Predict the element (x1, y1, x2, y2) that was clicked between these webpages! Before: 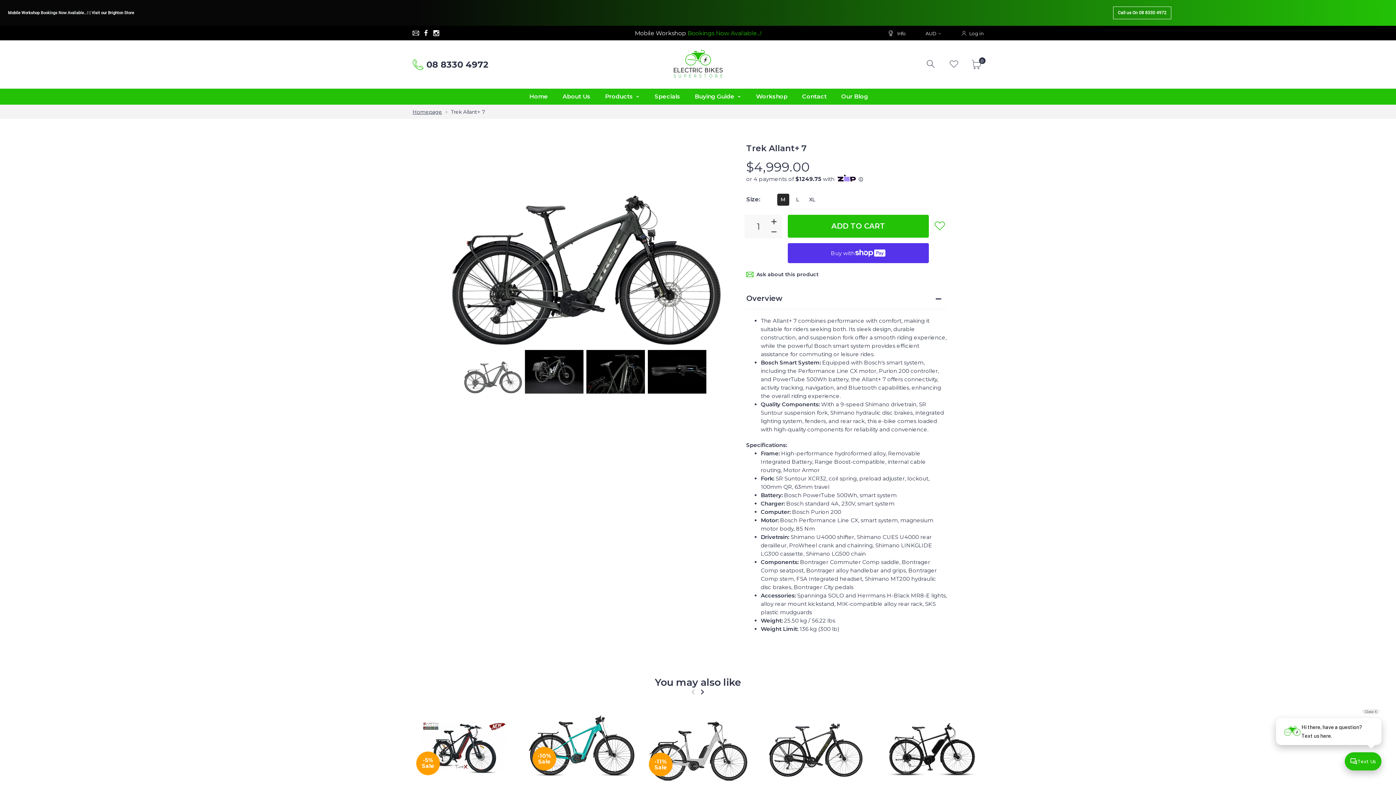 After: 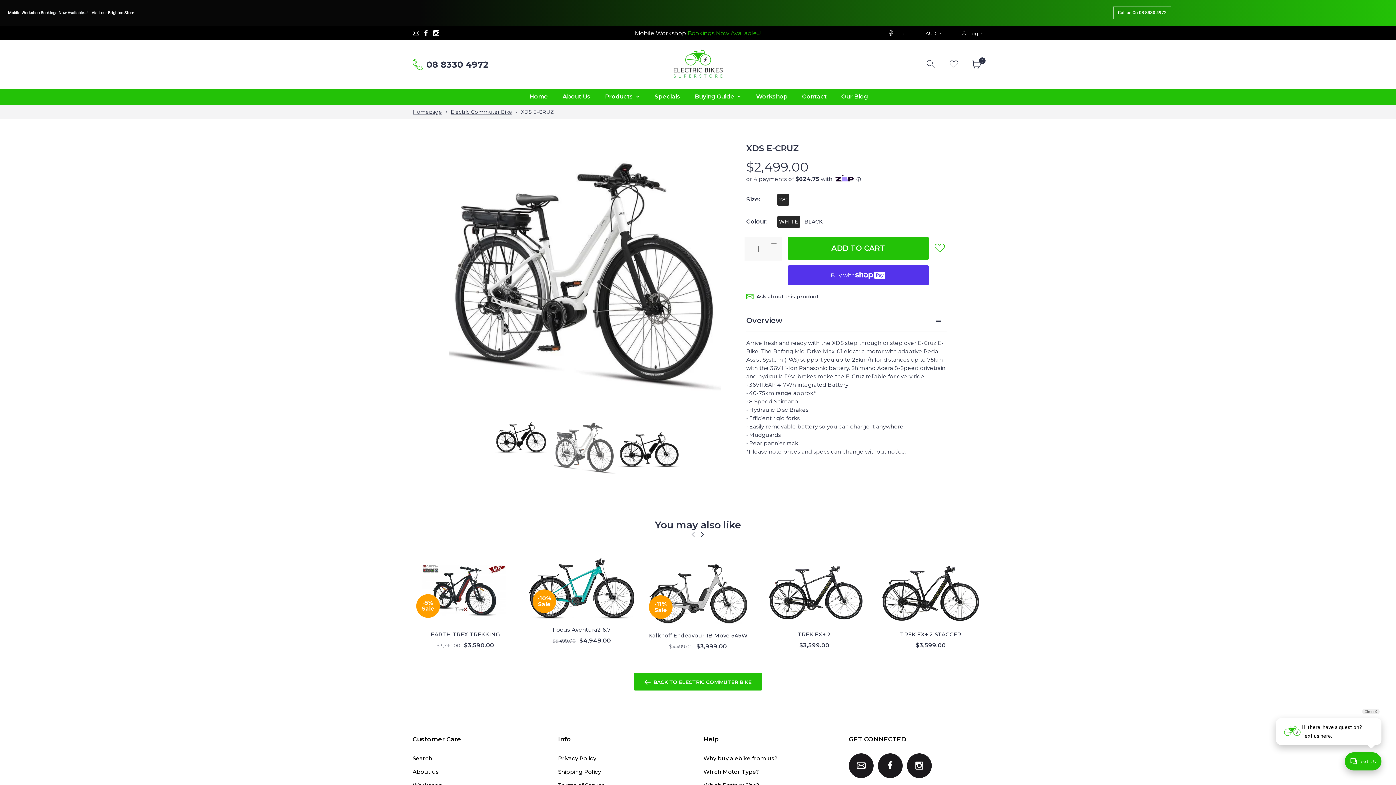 Action: bbox: (878, 707, 983, 772)